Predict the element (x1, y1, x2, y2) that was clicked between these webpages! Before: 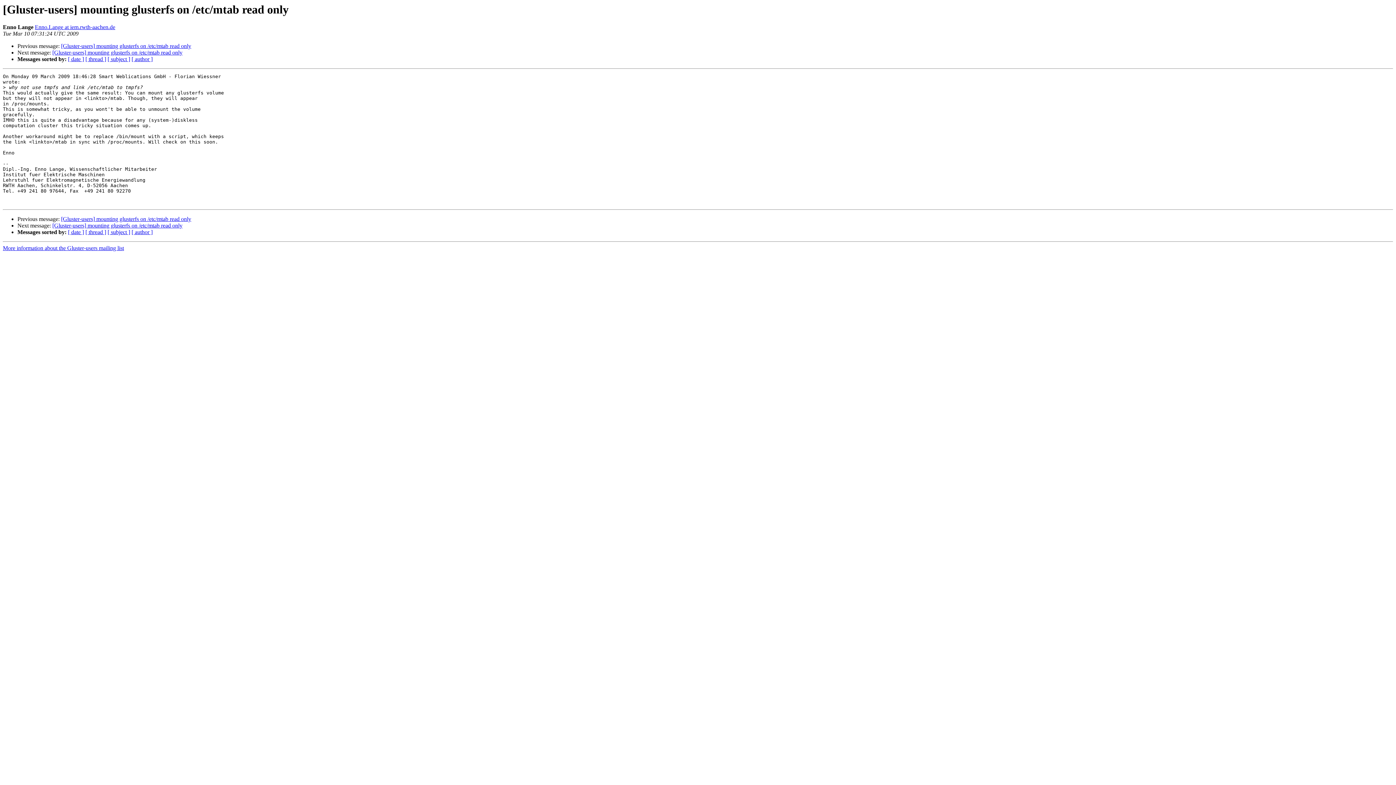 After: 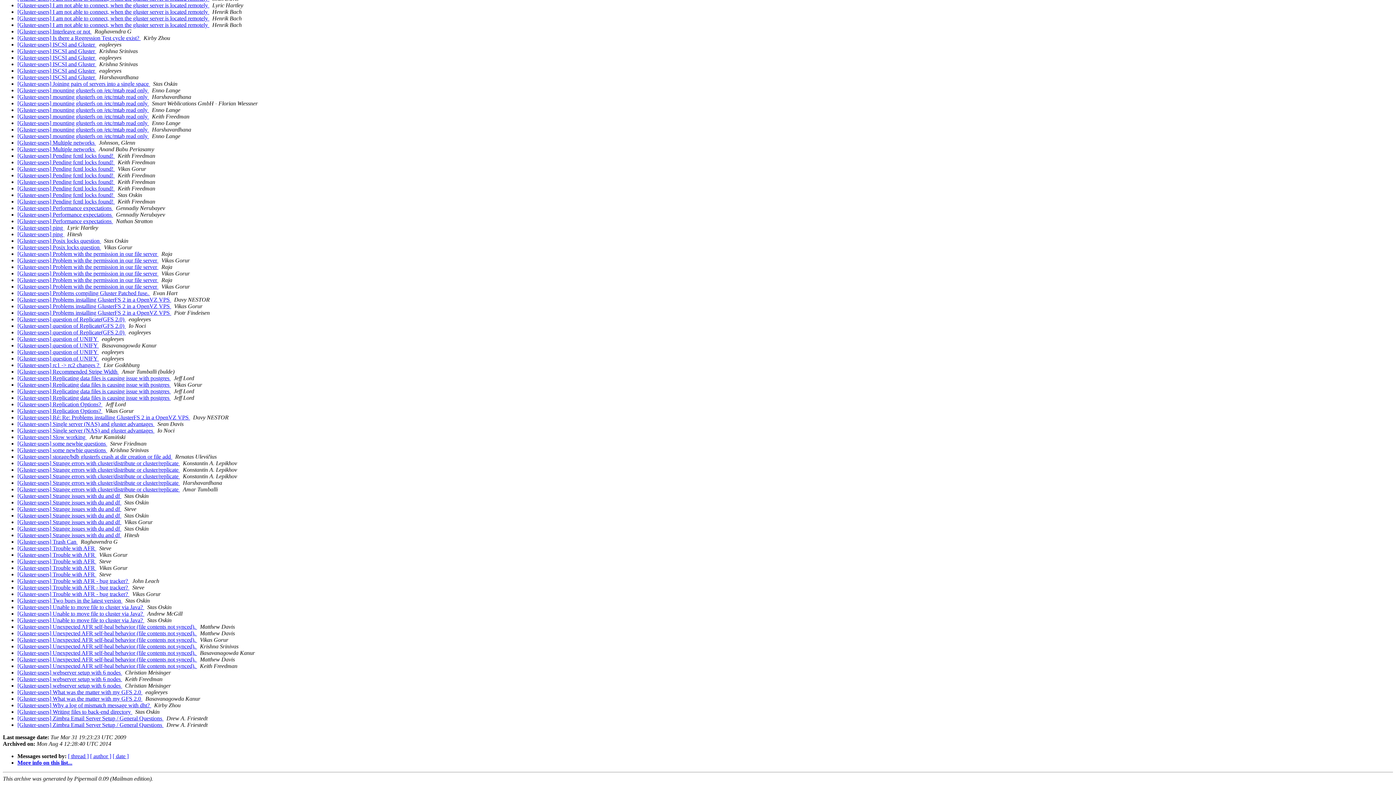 Action: label: [ subject ] bbox: (107, 56, 130, 62)